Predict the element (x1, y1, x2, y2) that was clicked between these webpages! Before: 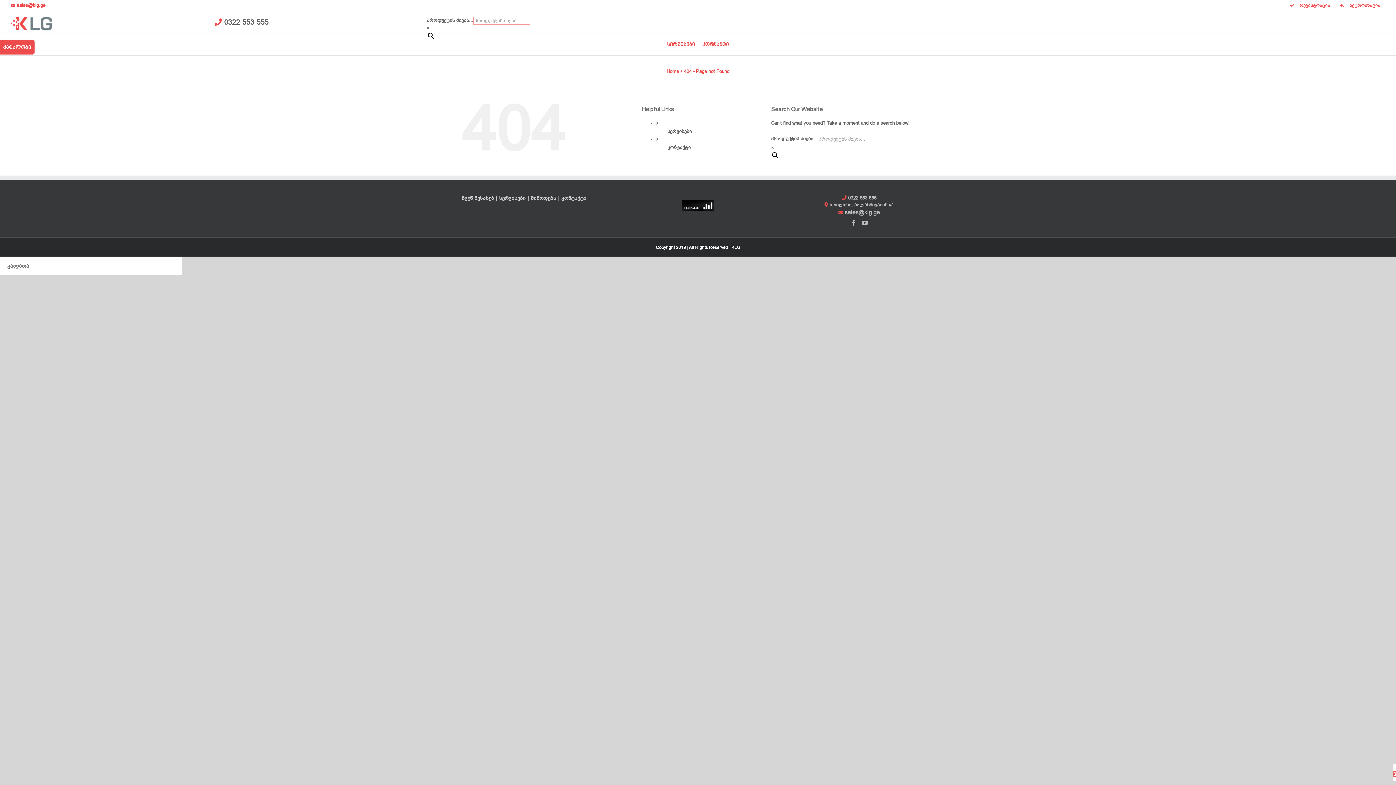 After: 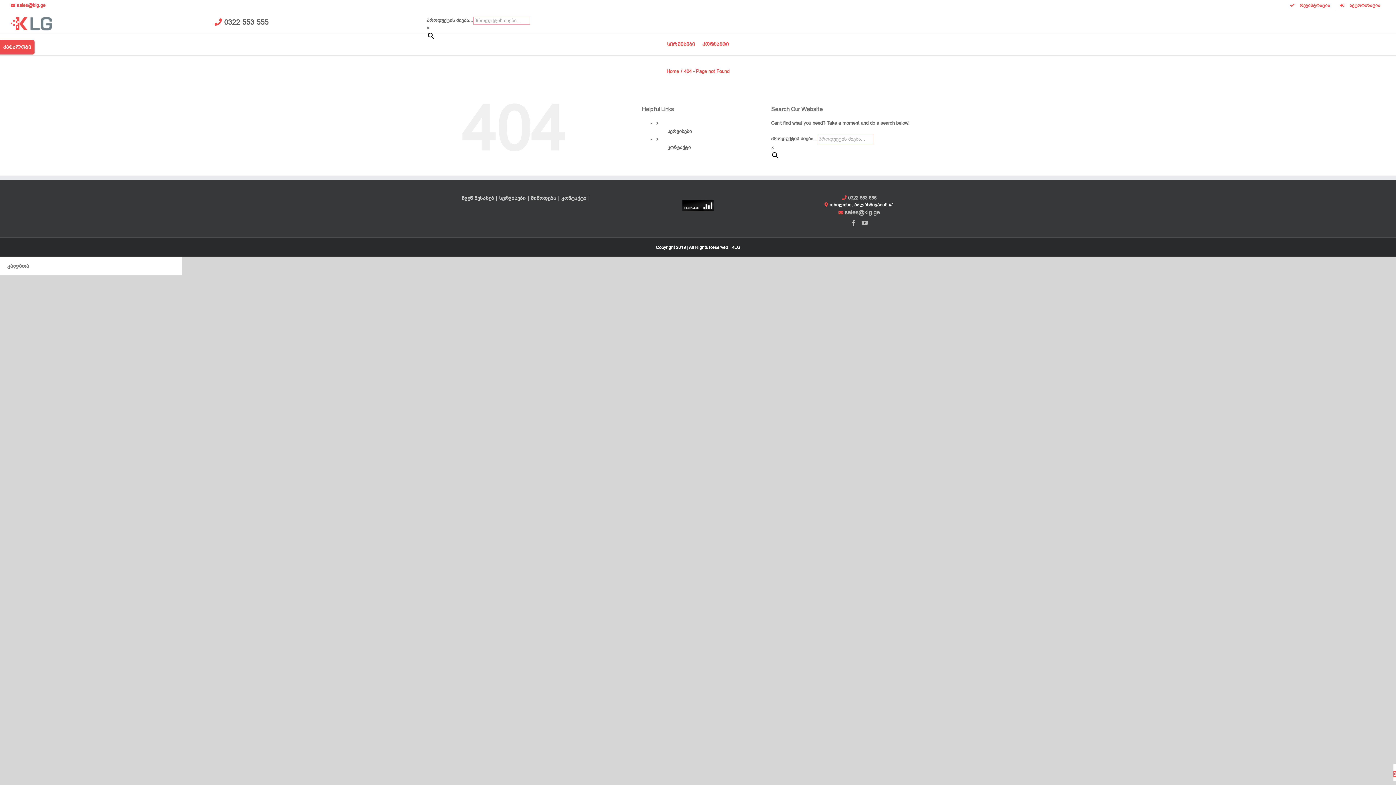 Action: bbox: (829, 201, 894, 208) label: თბილისი, ბალანჩივაძის #1